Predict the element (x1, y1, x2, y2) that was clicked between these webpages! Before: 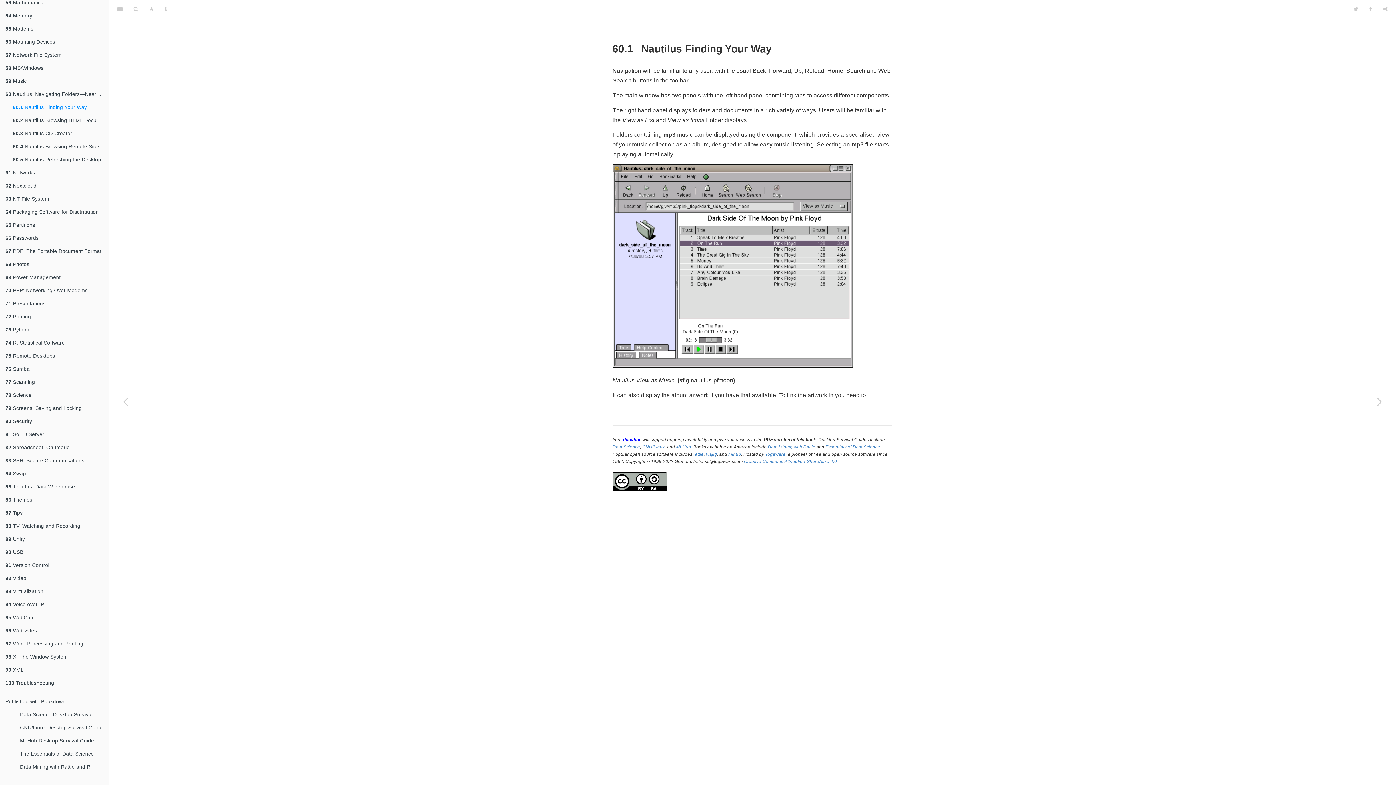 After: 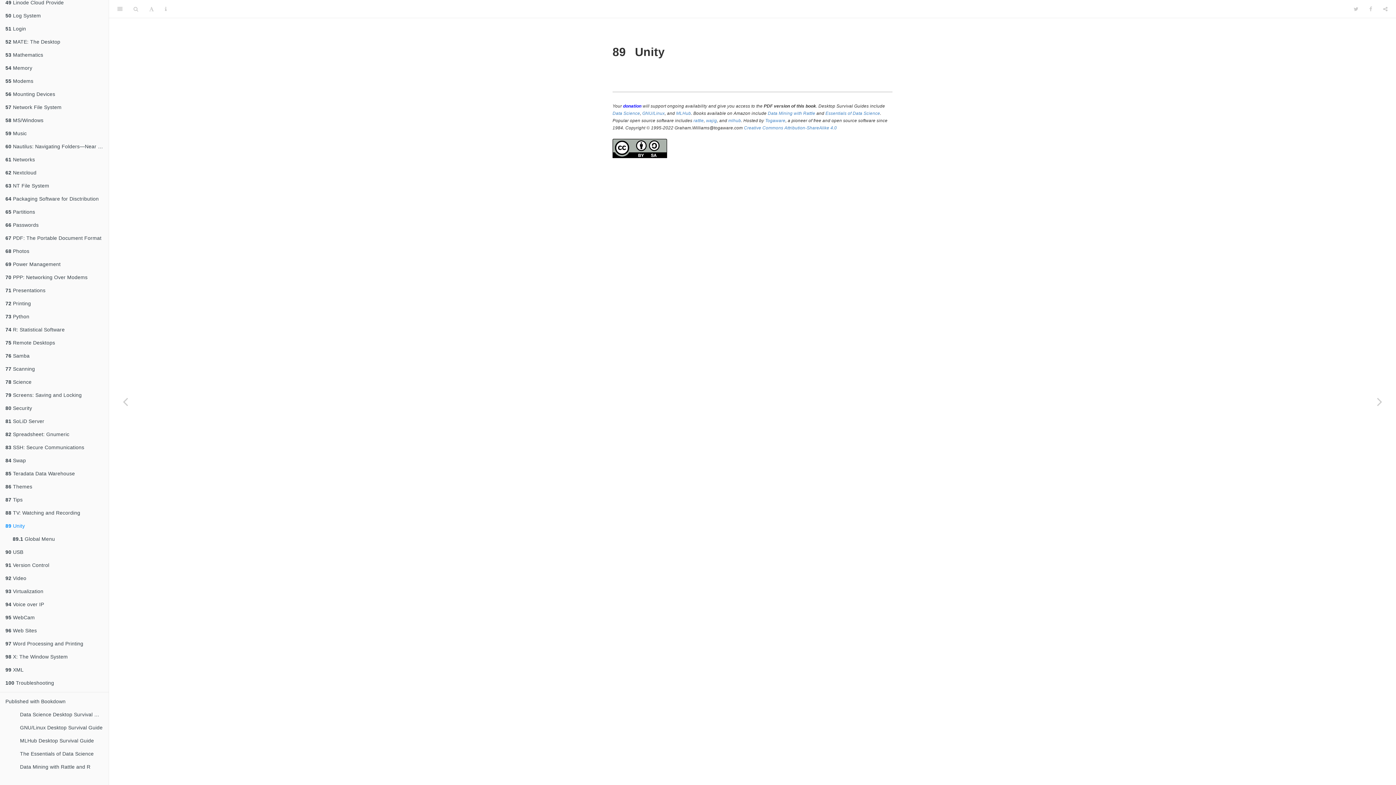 Action: label: 89 Unity bbox: (0, 532, 108, 545)